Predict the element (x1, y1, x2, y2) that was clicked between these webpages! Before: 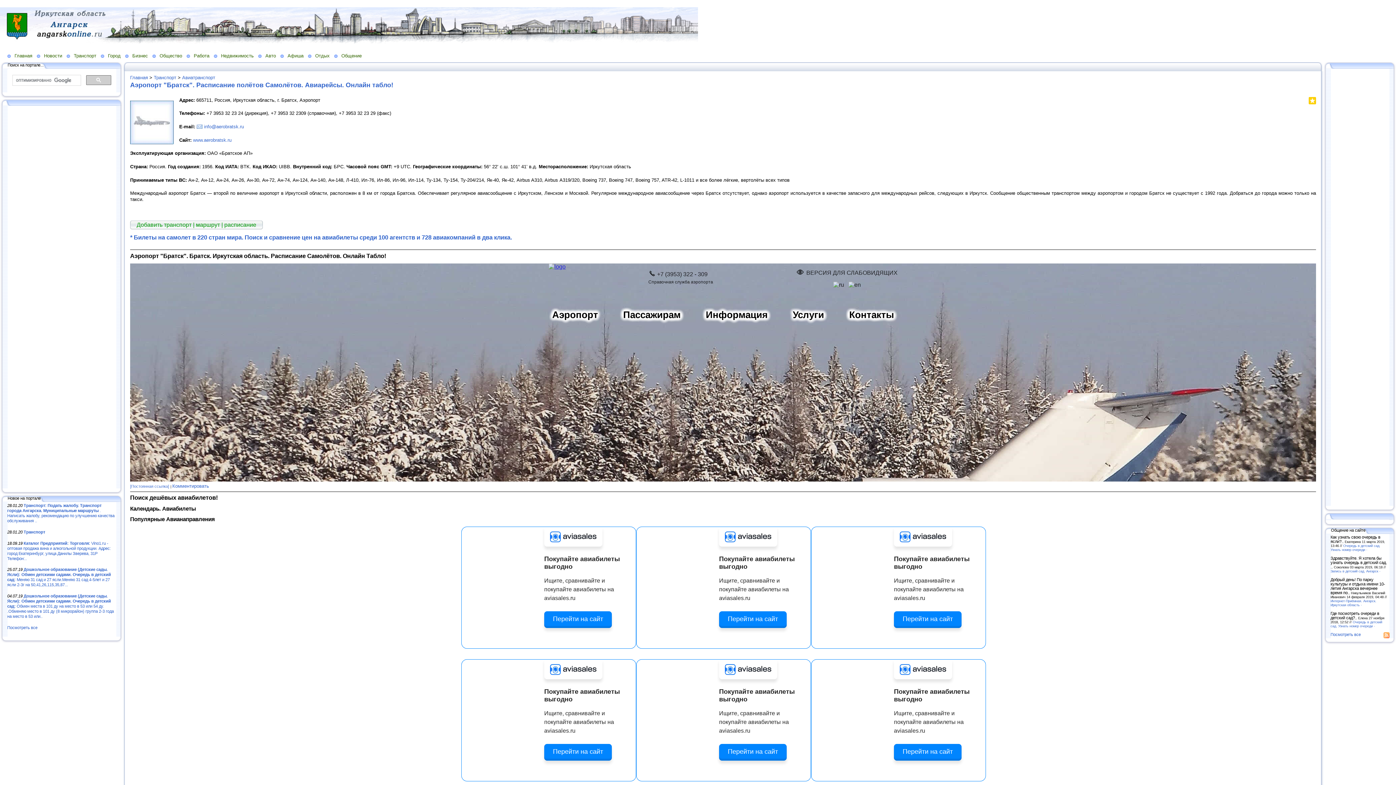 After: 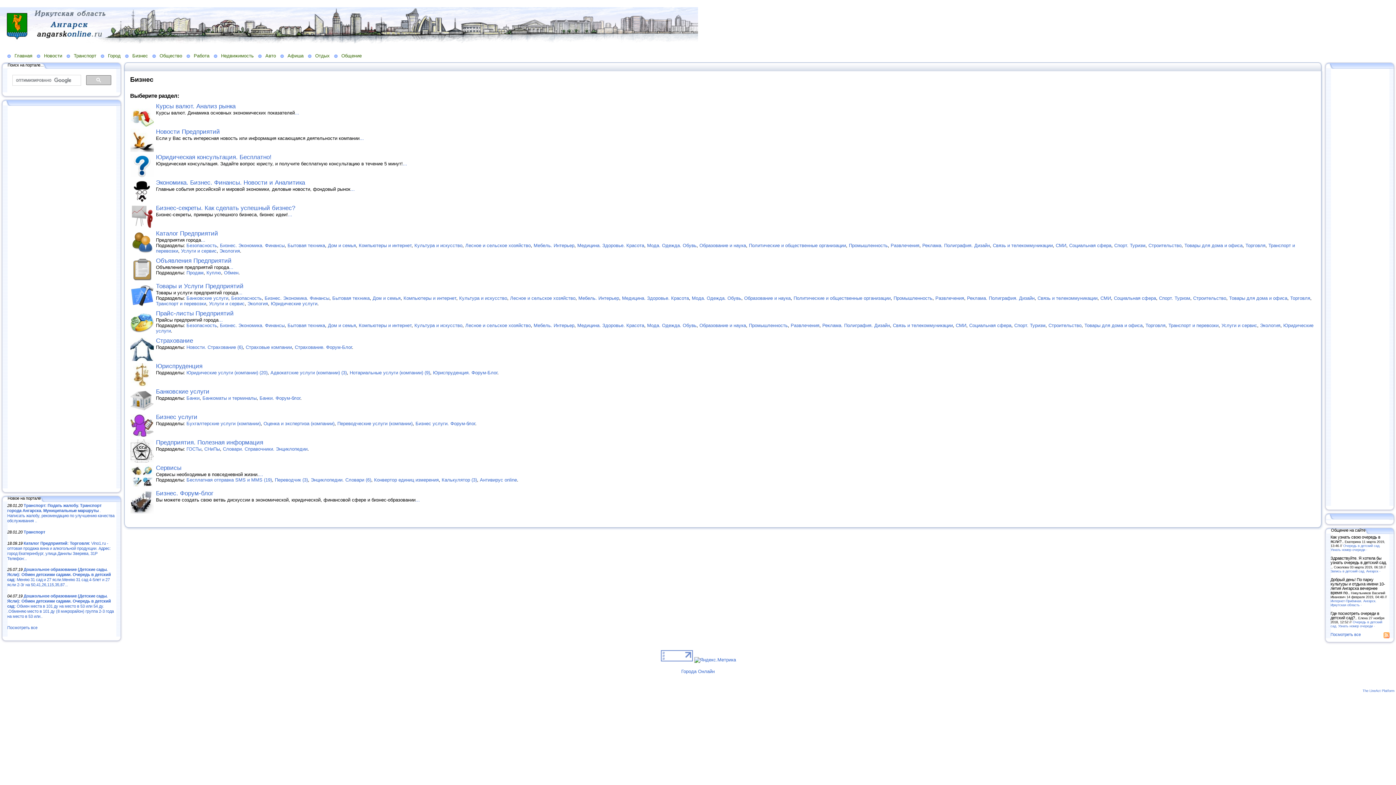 Action: bbox: (125, 52, 152, 58) label: Бизнес